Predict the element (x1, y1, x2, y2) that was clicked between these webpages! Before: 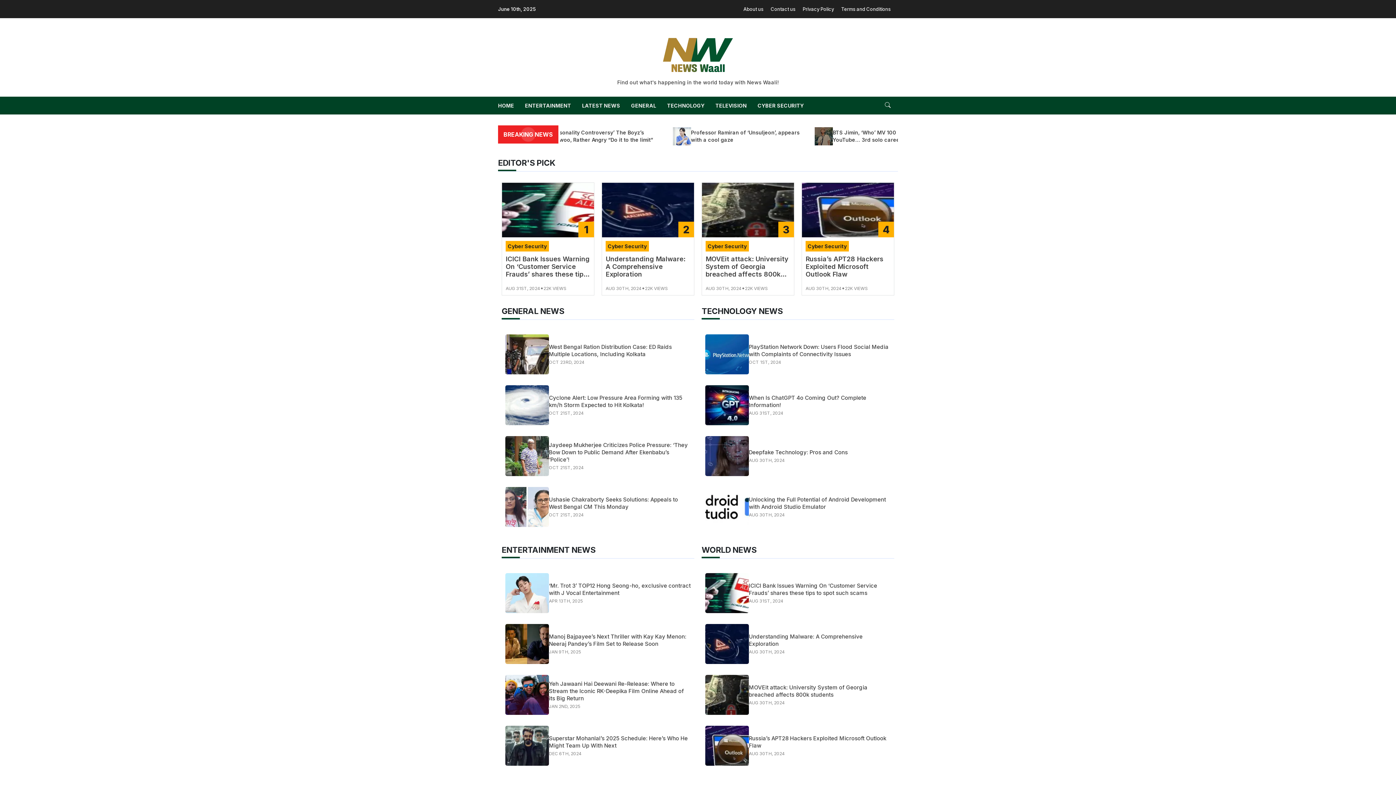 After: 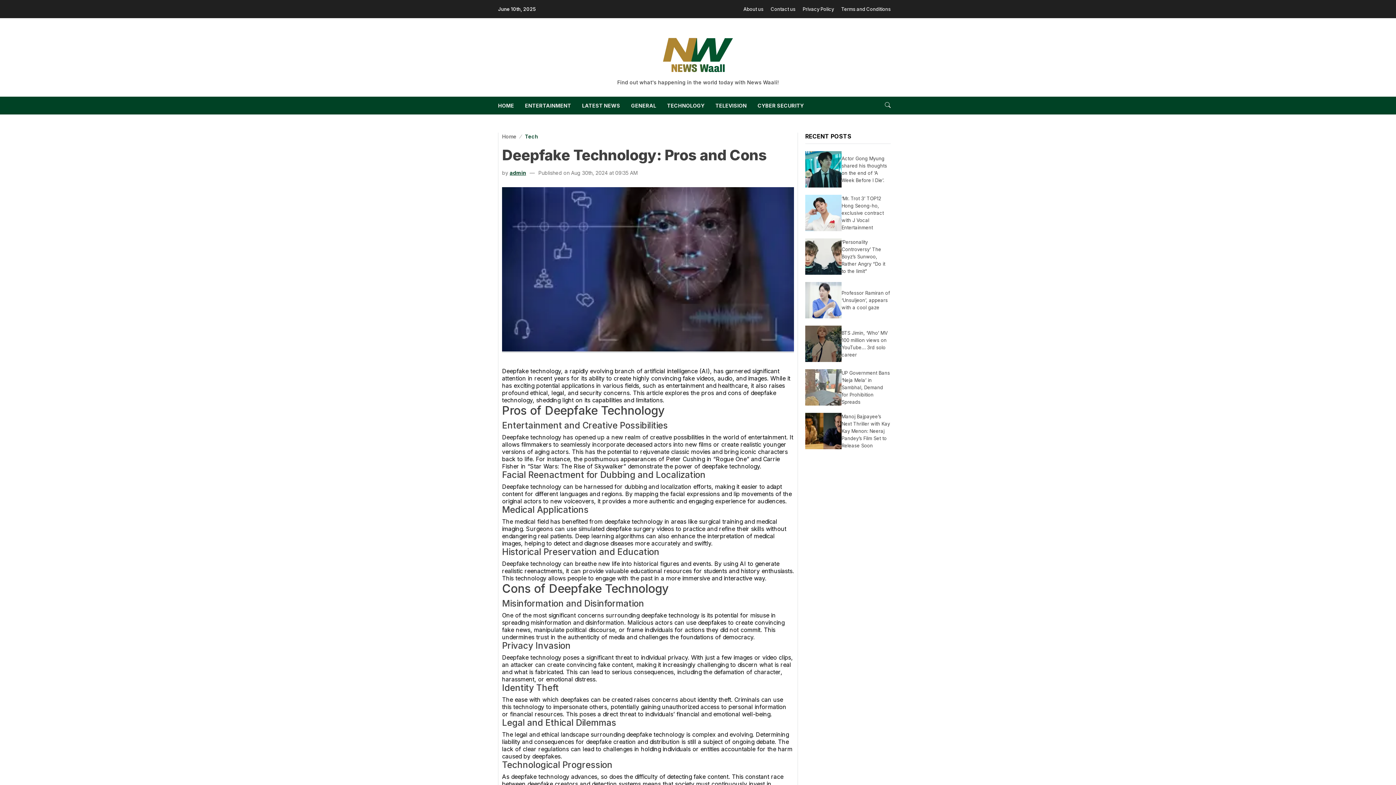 Action: bbox: (749, 449, 848, 456) label: Deepfake Technology: Pros and Cons